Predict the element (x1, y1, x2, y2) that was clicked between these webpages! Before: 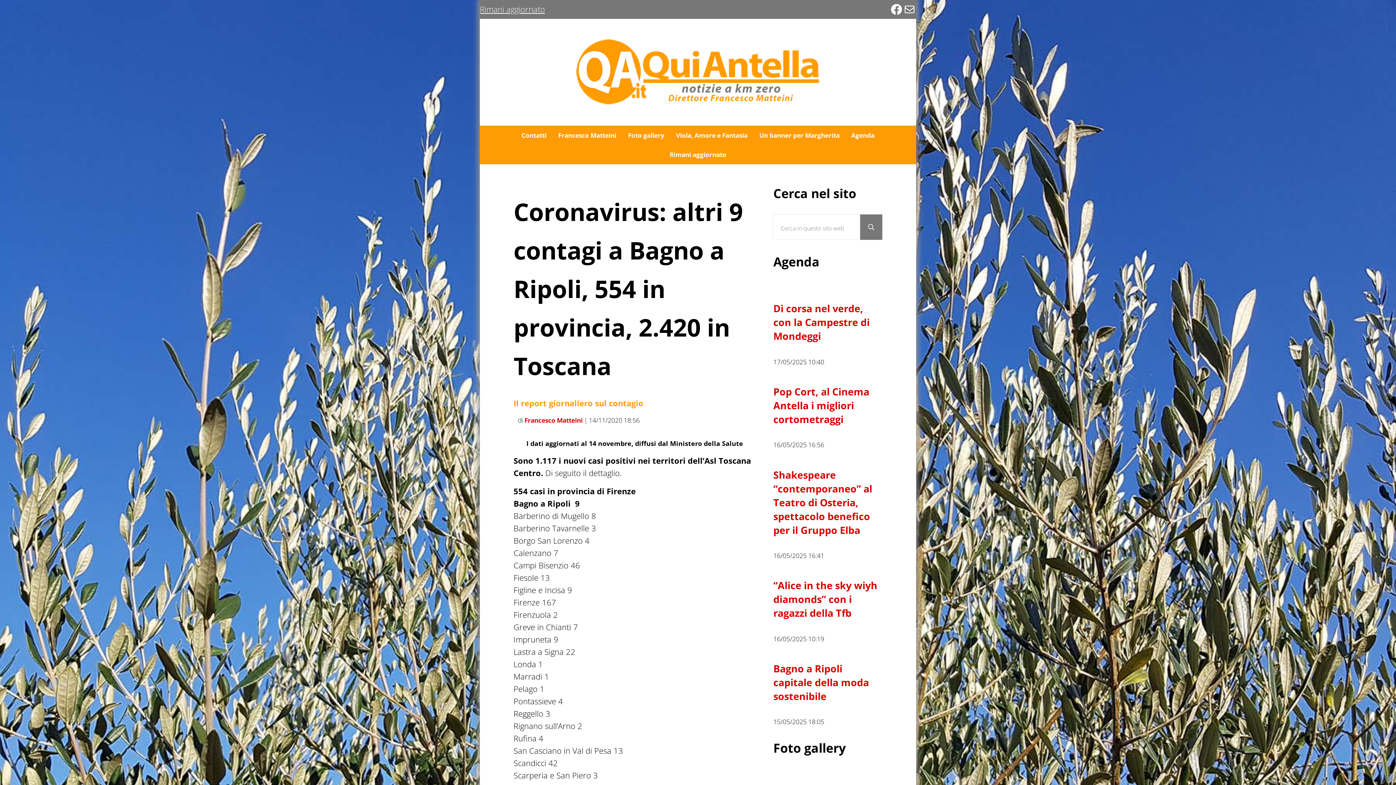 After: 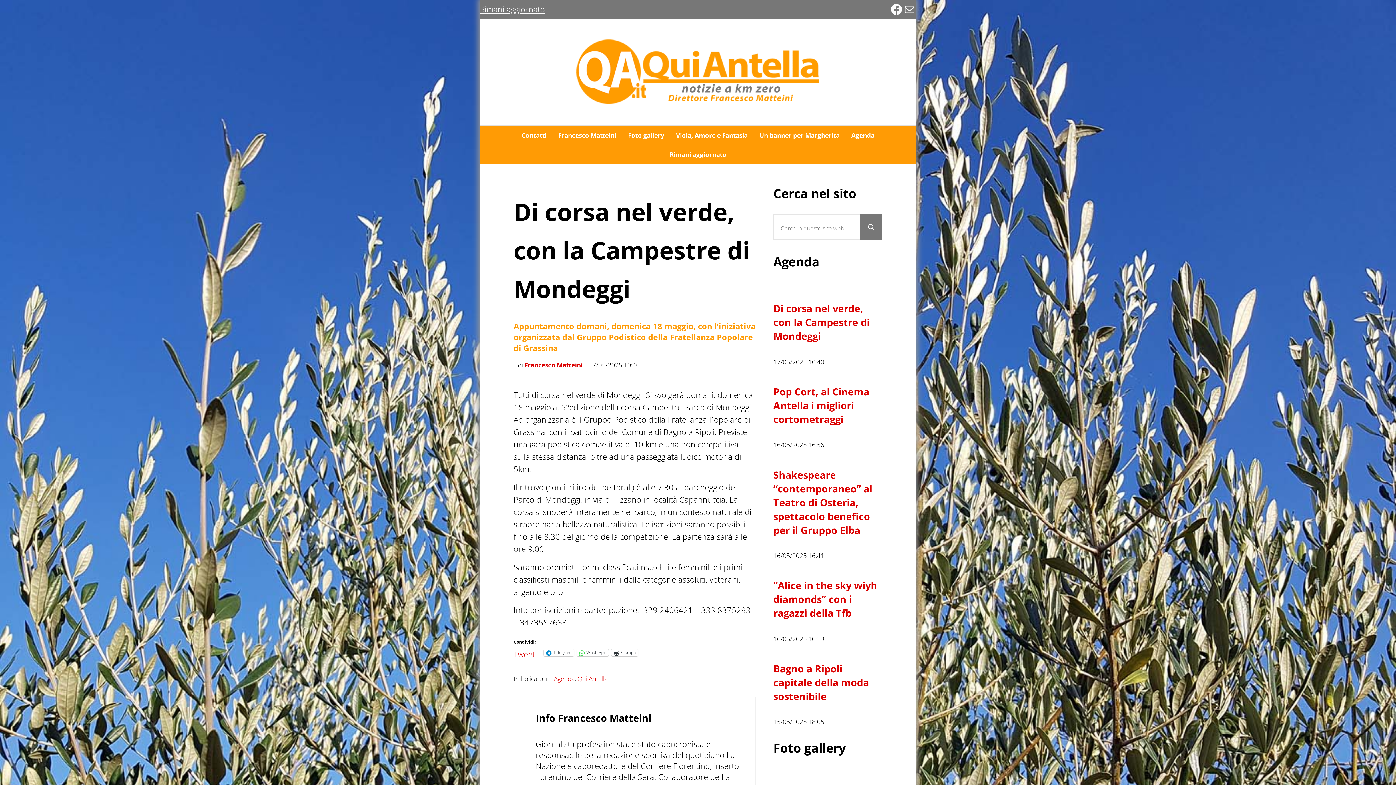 Action: bbox: (773, 301, 869, 343) label: Di corsa nel verde, con la Campestre di Mondeggi